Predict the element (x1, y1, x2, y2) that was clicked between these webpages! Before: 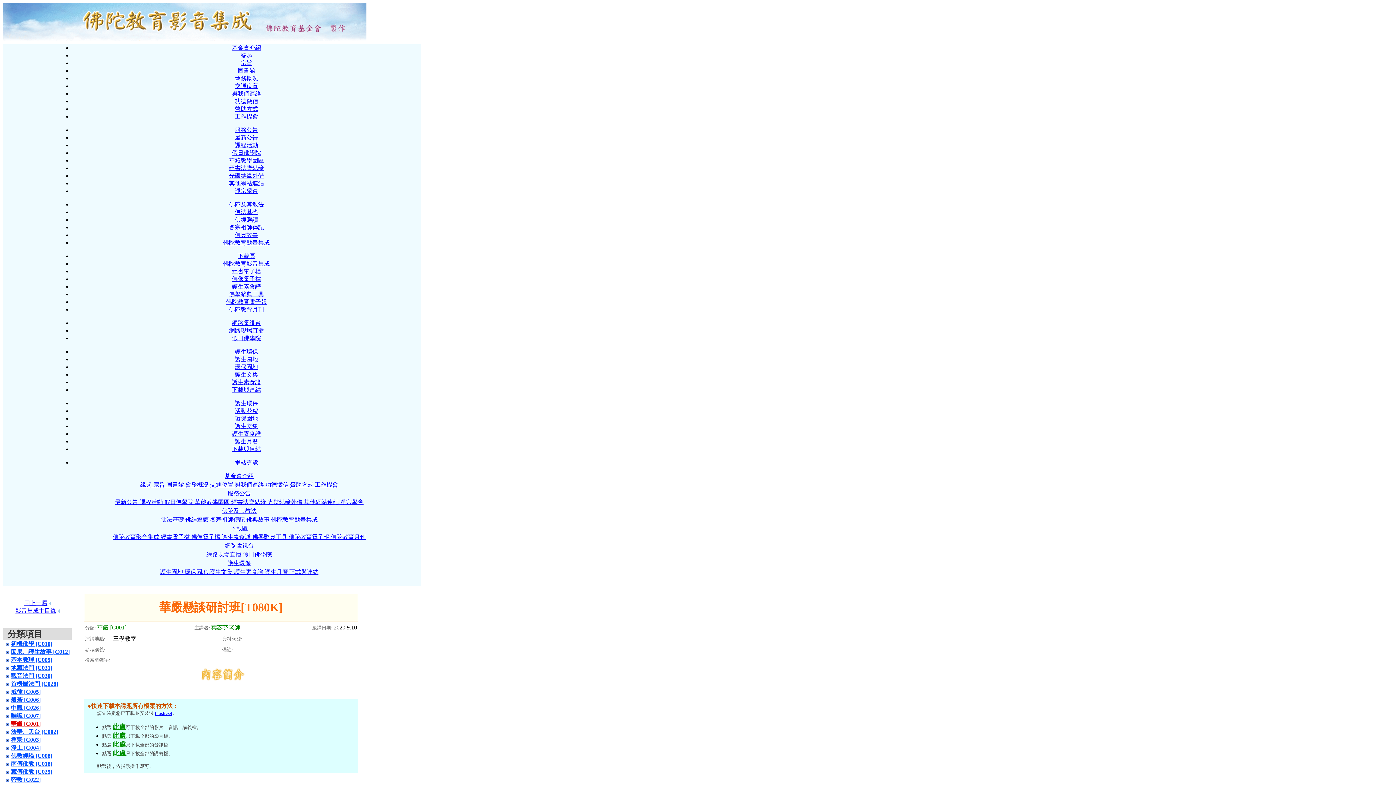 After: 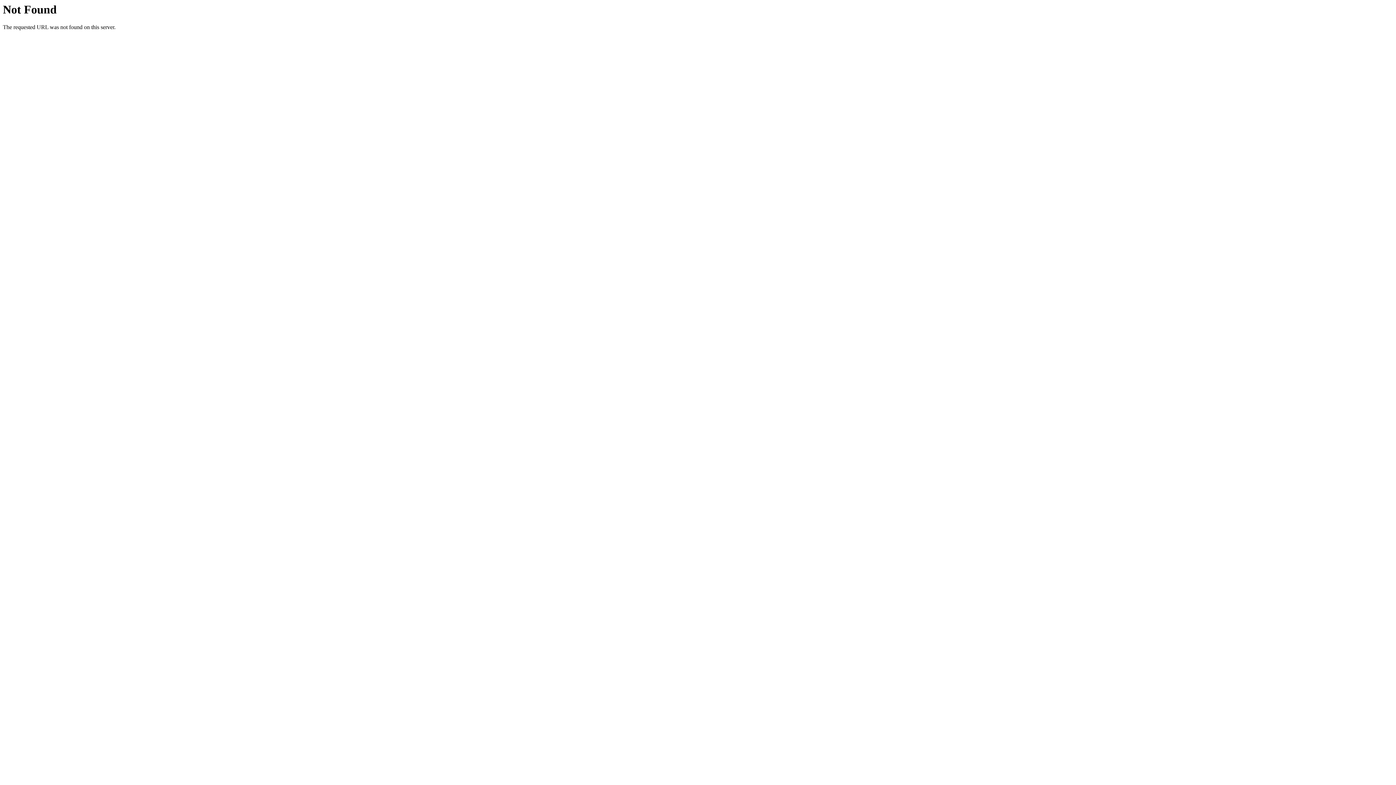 Action: bbox: (234, 408, 258, 414) label: 活動花絮